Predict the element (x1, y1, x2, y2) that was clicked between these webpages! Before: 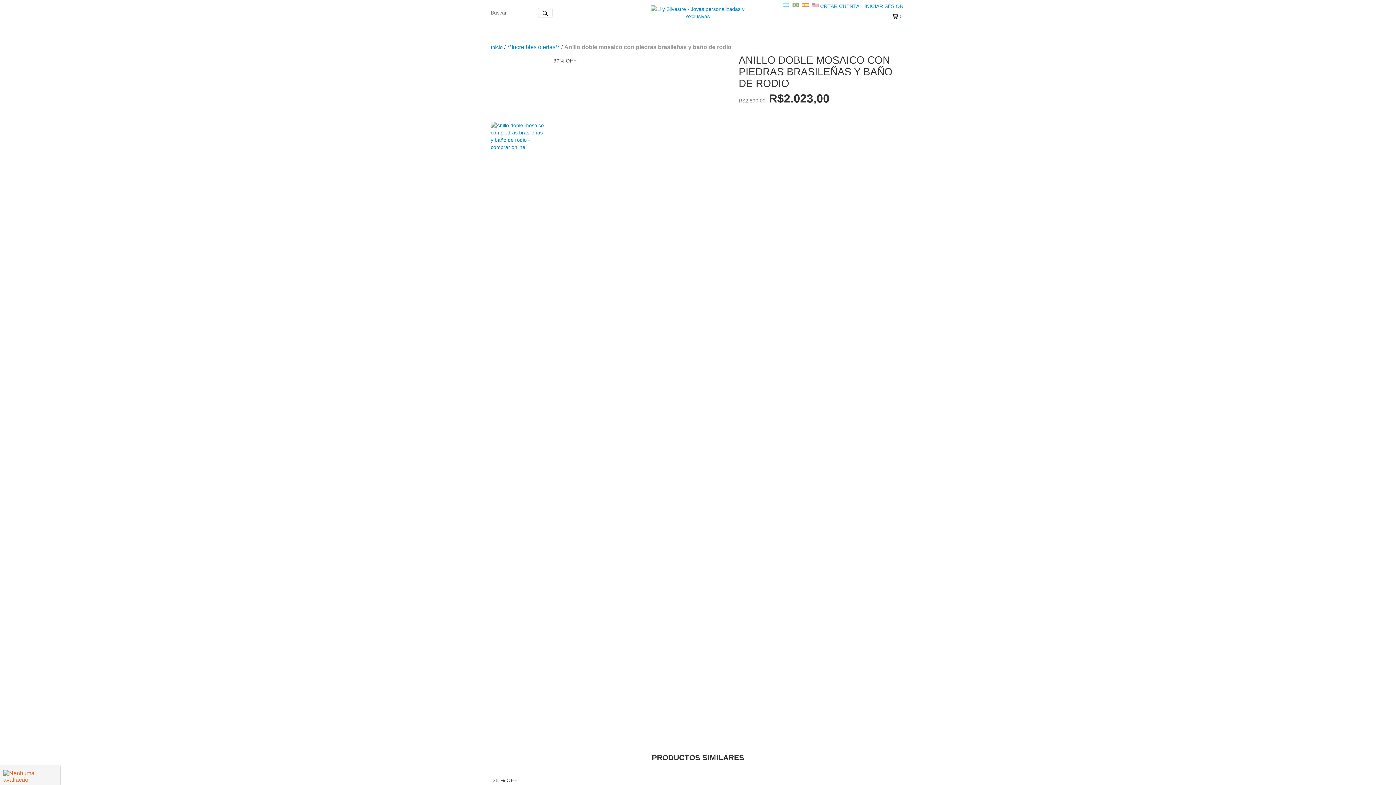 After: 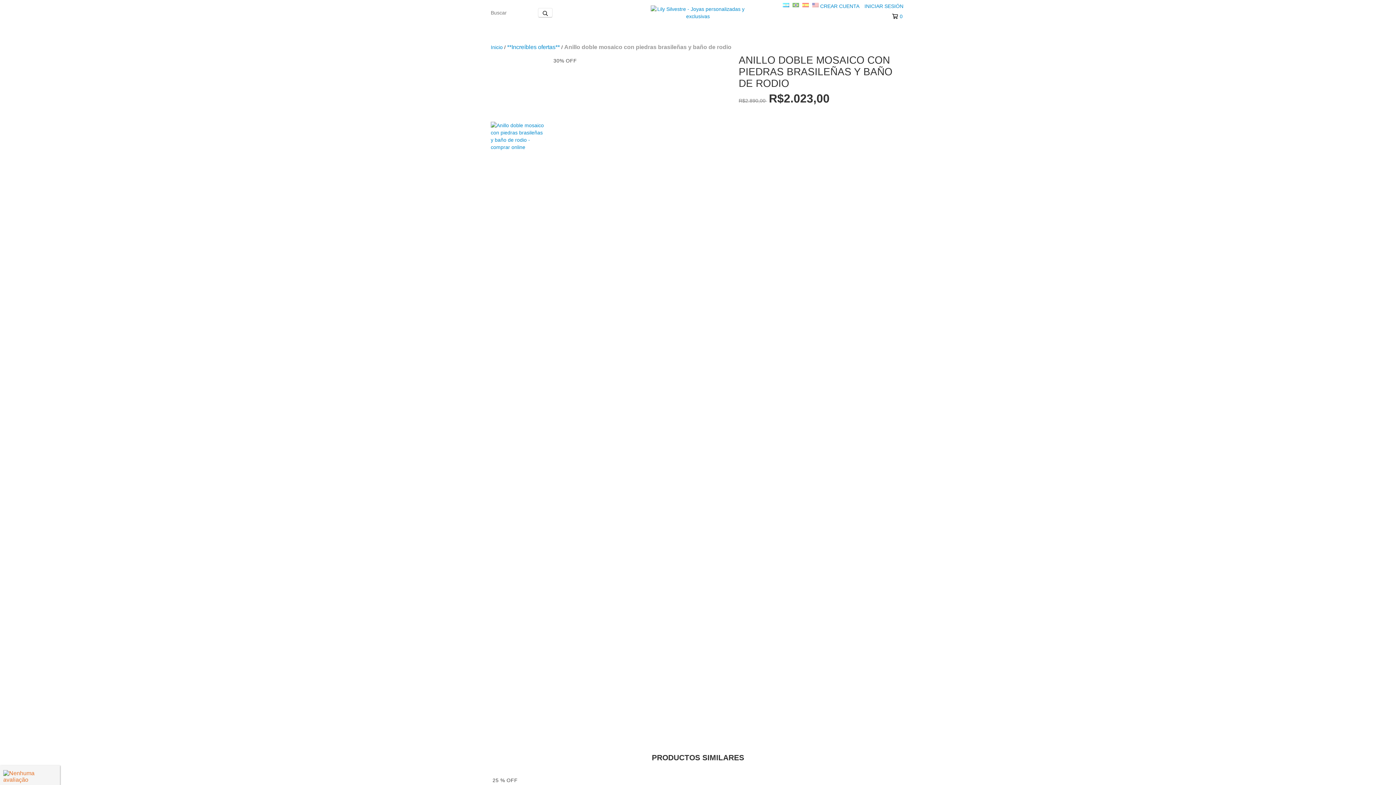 Action: bbox: (892, 12, 902, 20) label: 0